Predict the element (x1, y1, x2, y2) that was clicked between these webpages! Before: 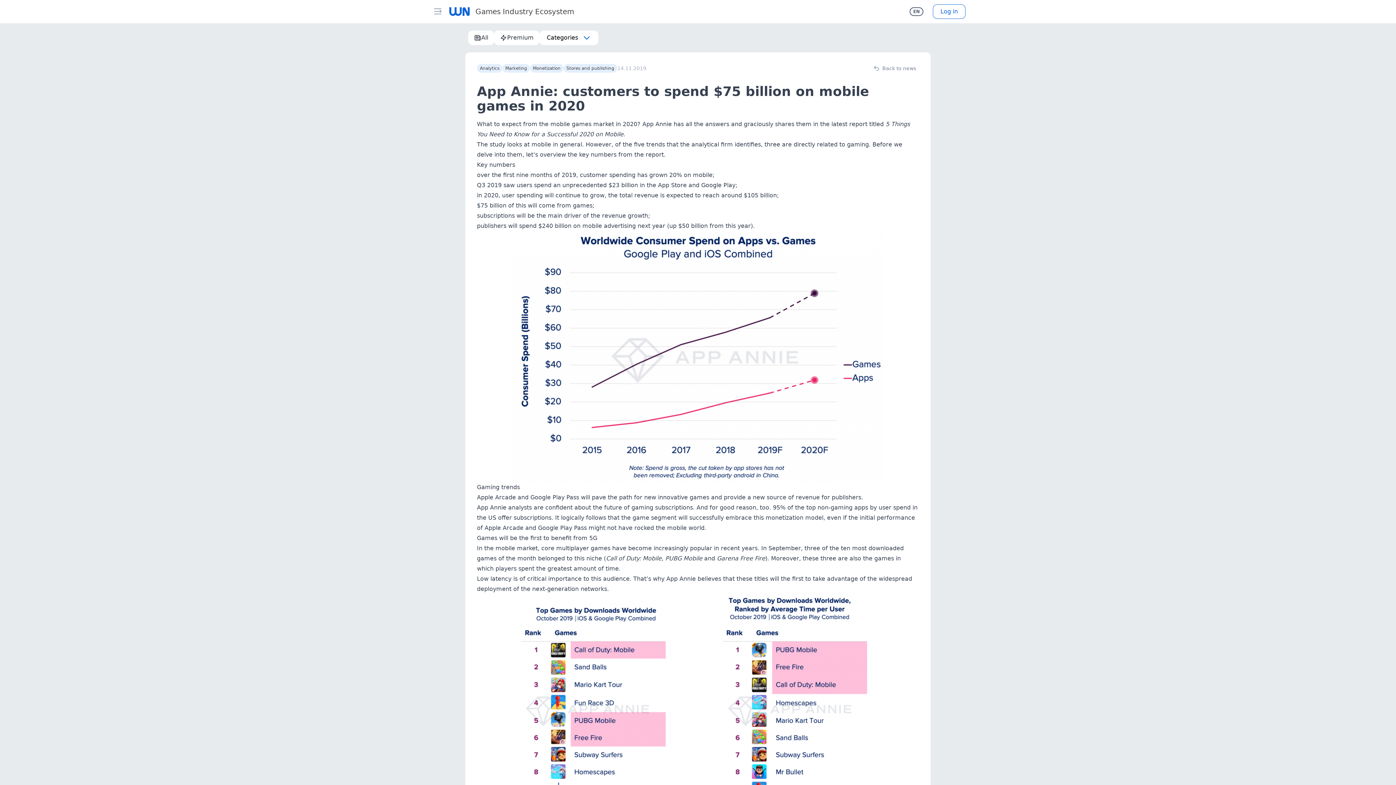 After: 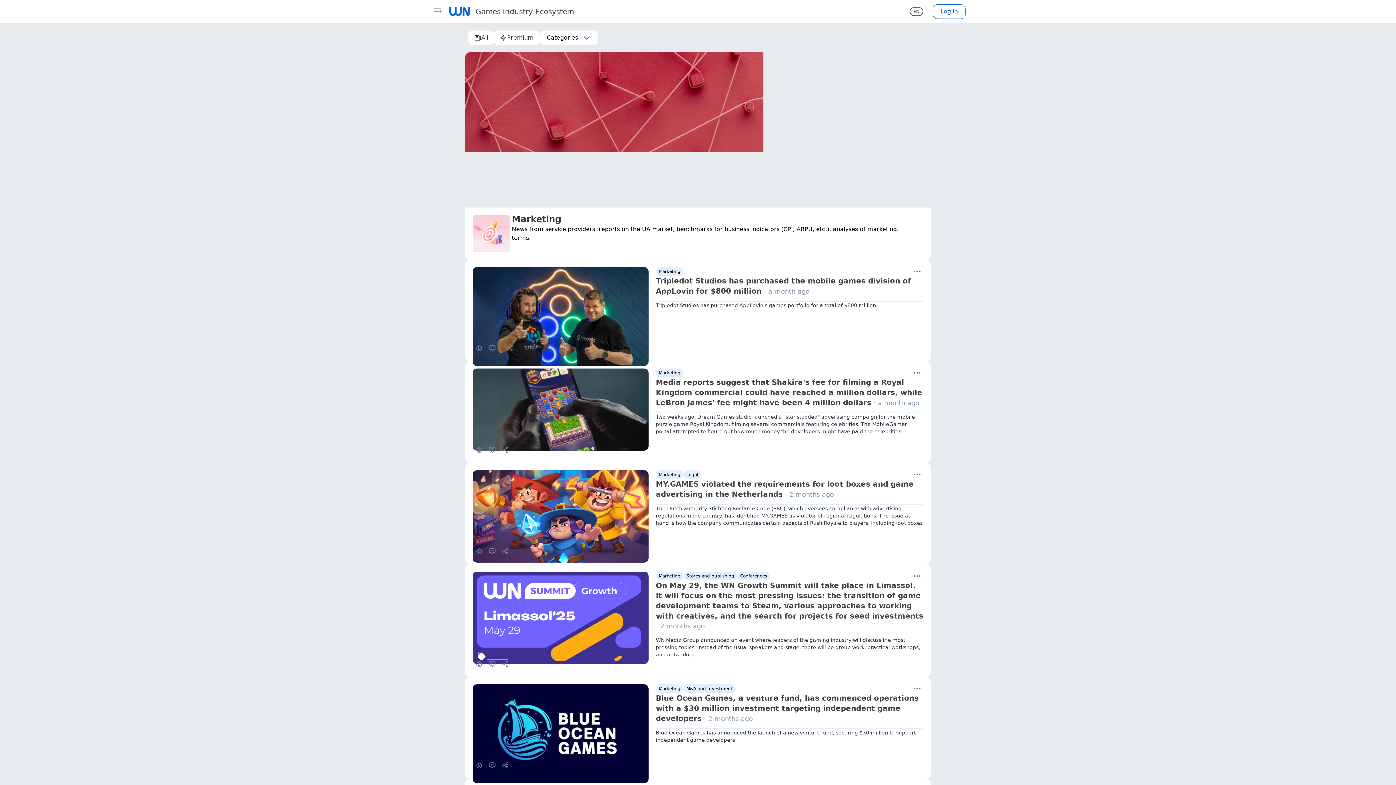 Action: label: Marketing bbox: (502, 64, 530, 72)